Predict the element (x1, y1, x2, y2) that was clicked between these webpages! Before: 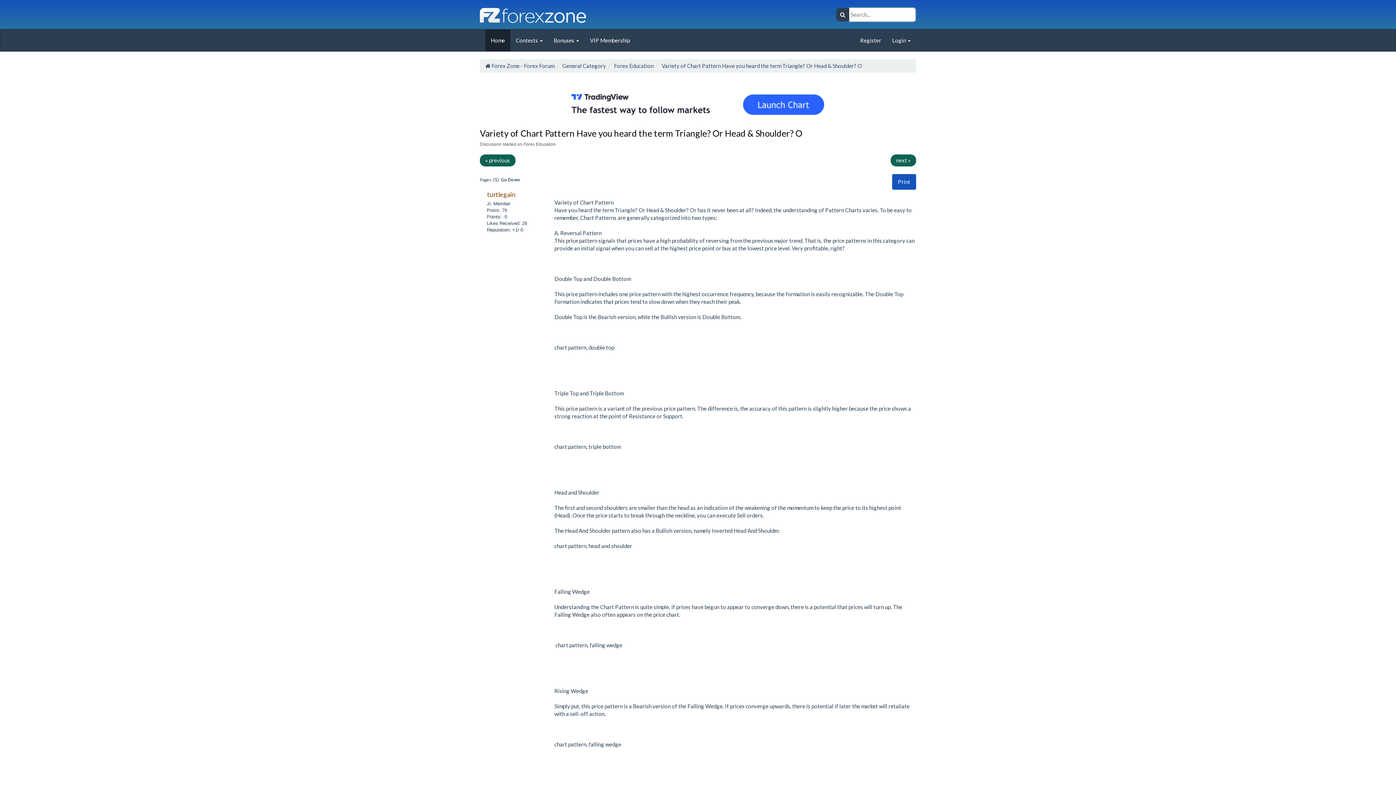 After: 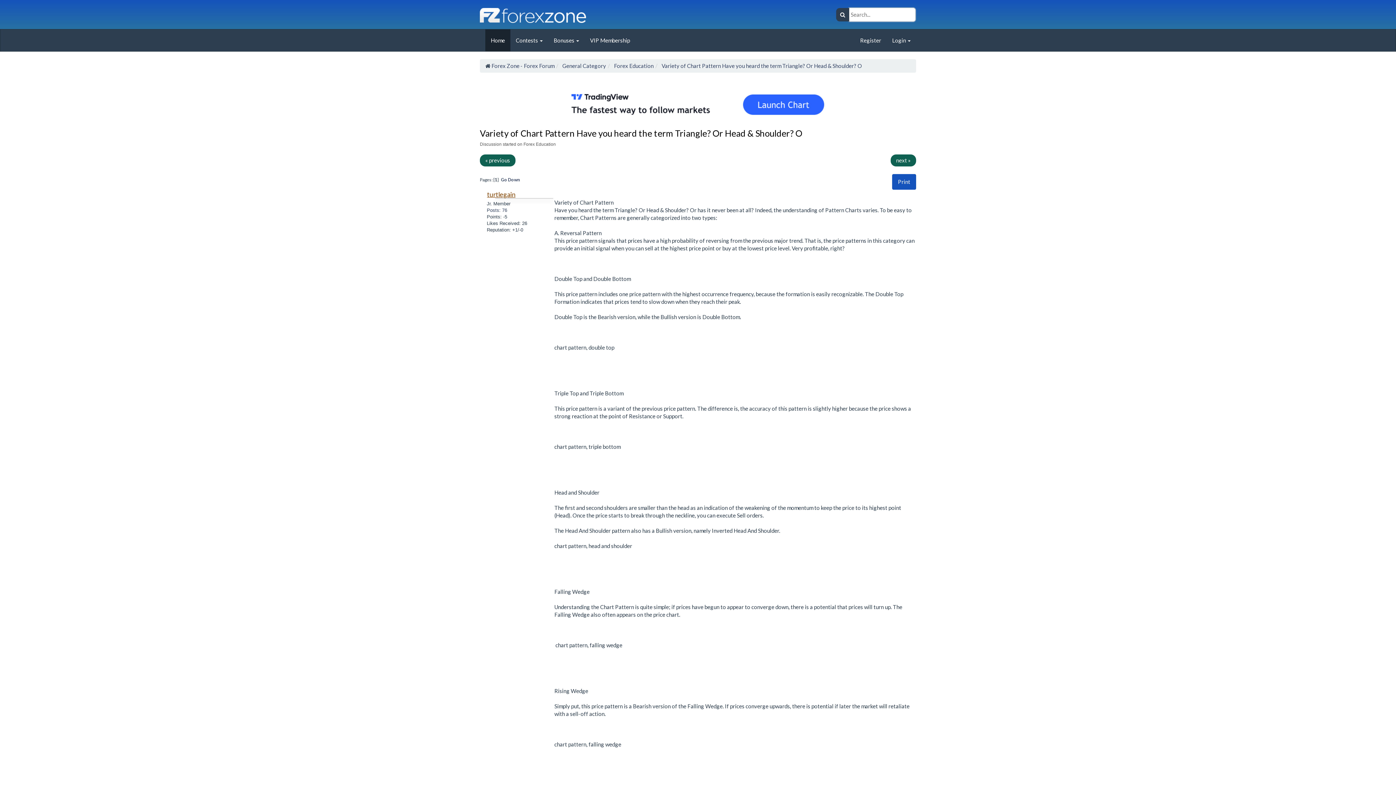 Action: bbox: (487, 190, 515, 198) label: turtlegain